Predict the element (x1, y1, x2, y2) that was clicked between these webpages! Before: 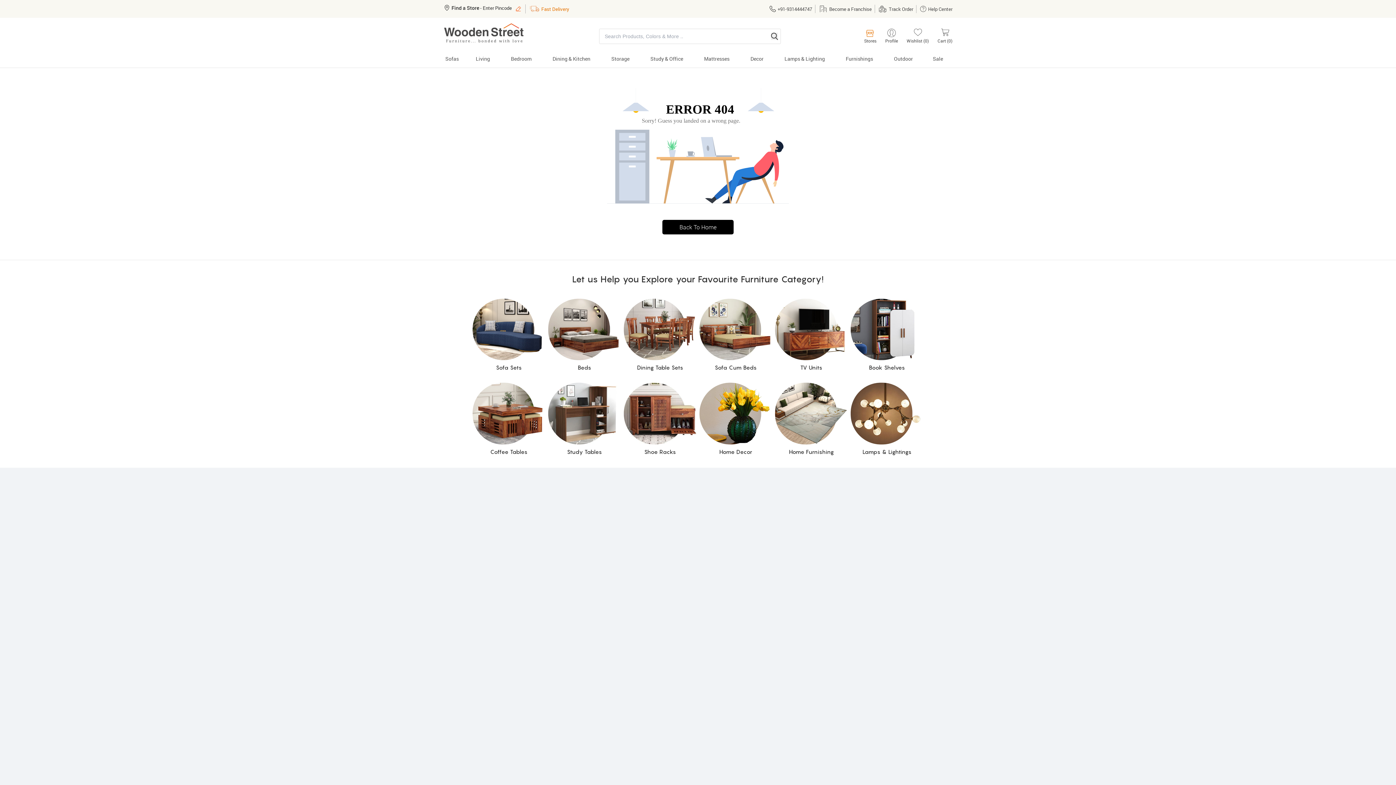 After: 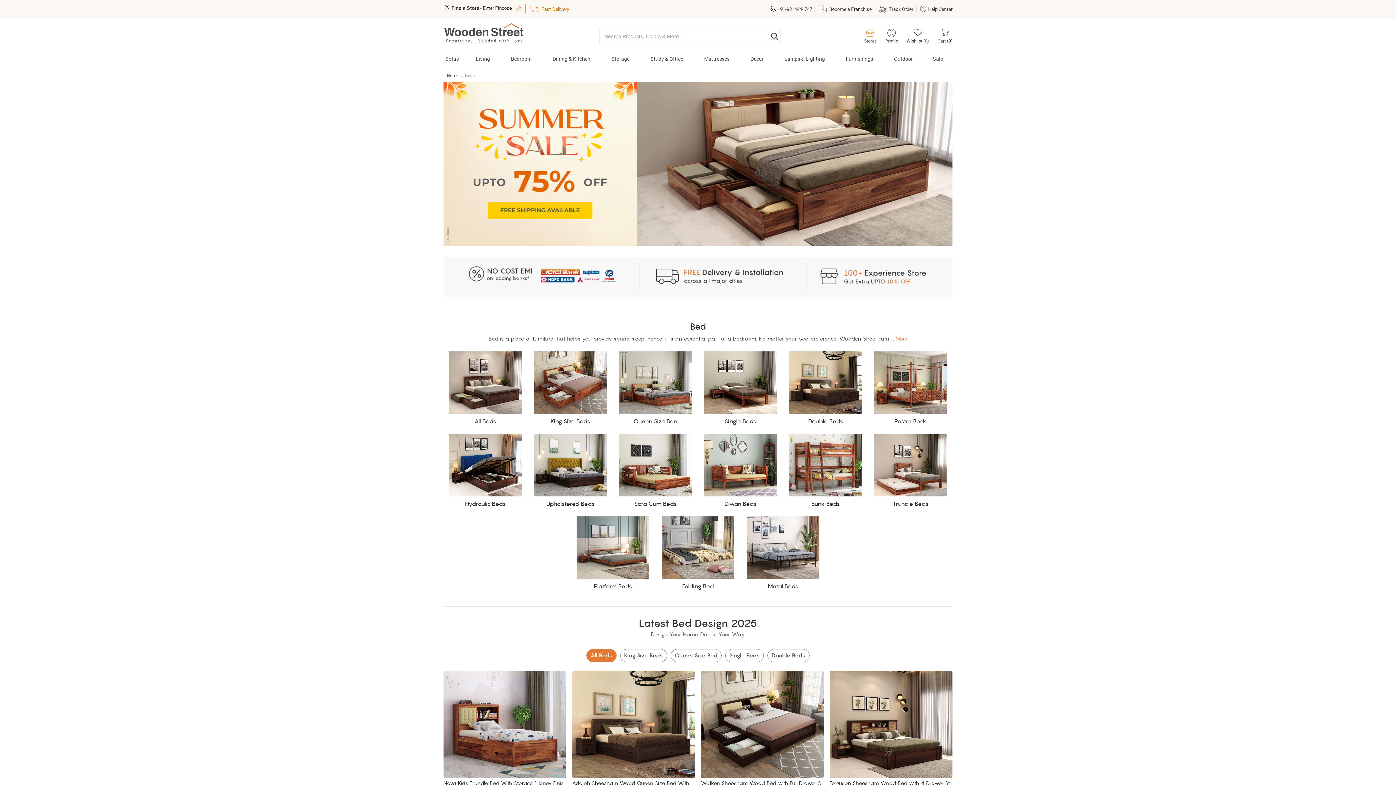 Action: bbox: (548, 298, 621, 371) label: Beds